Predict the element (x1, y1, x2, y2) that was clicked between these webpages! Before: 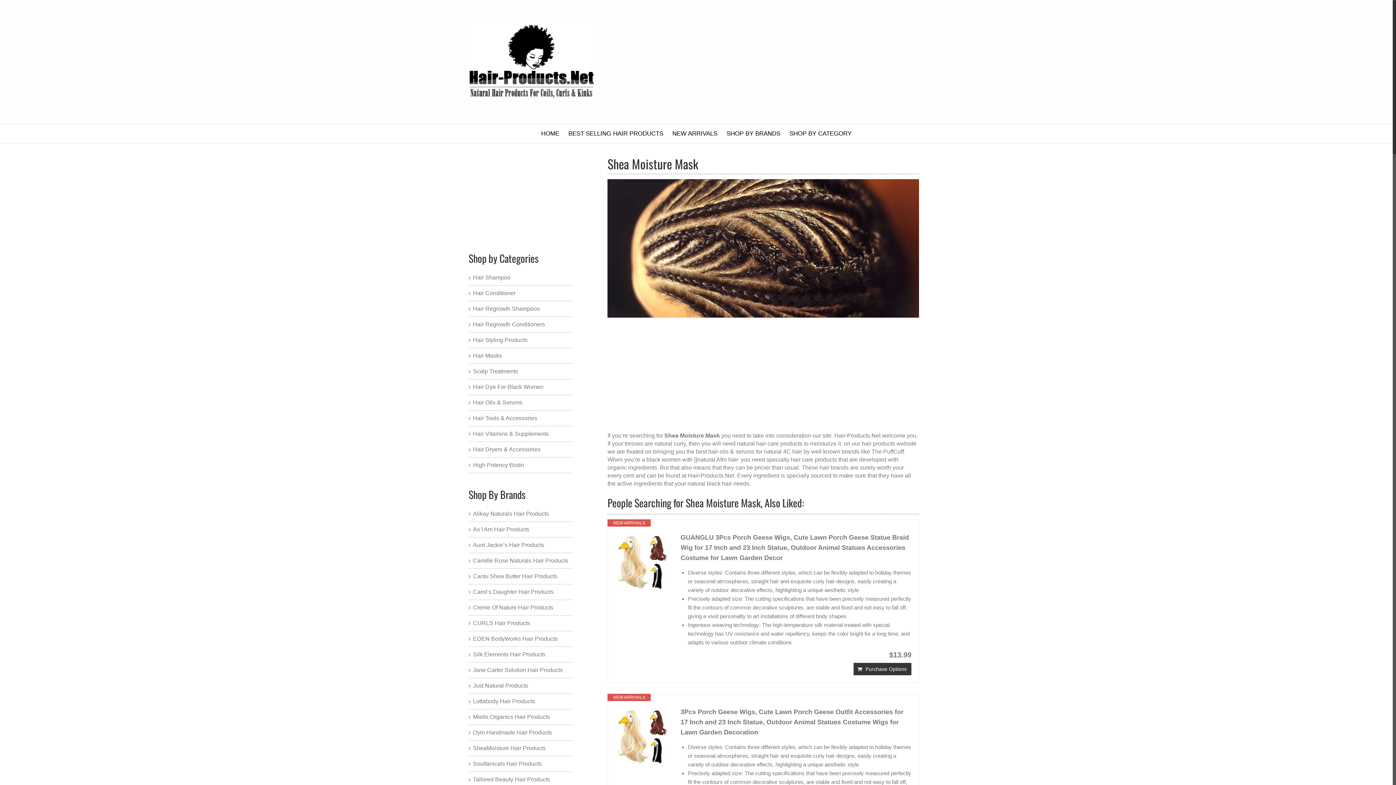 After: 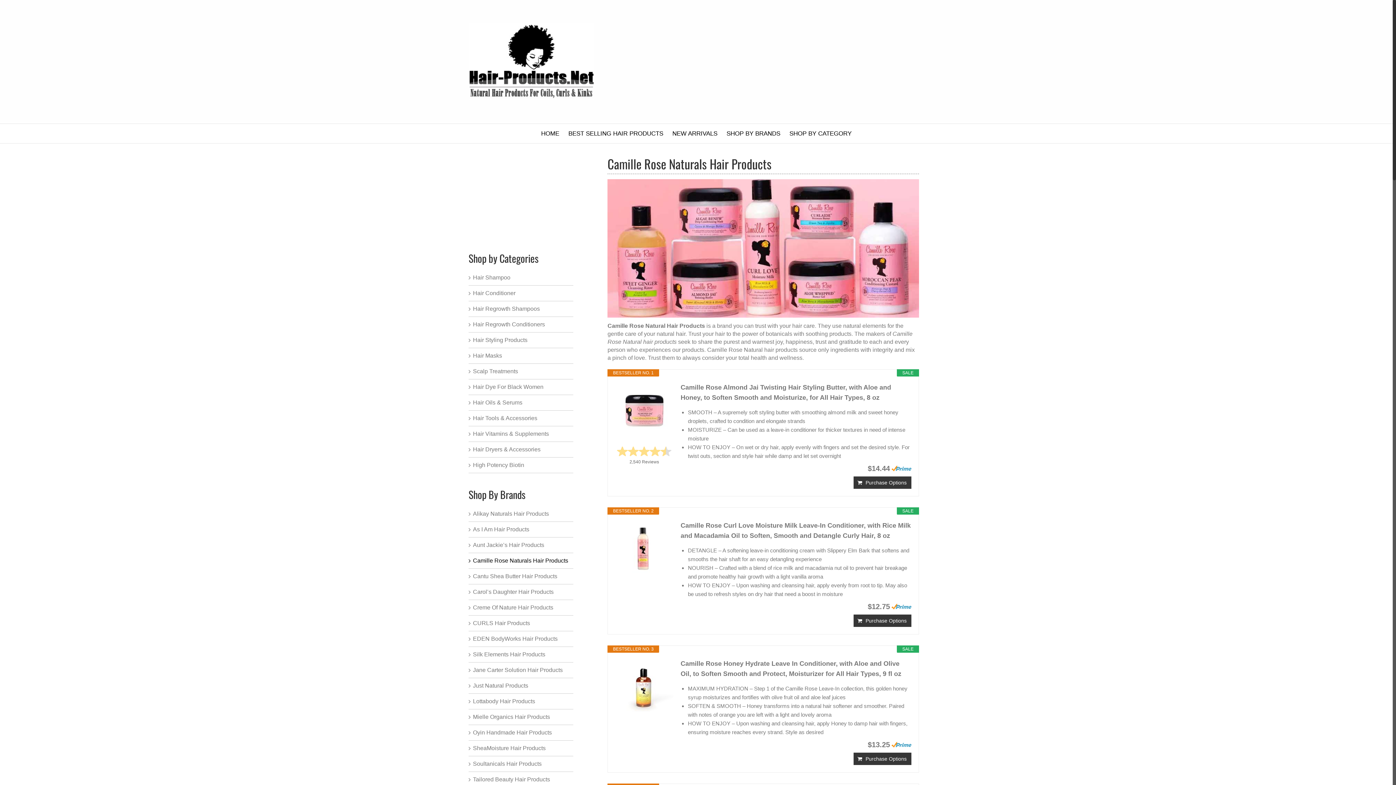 Action: bbox: (473, 557, 568, 564) label: Camille Rose Naturals Hair Products